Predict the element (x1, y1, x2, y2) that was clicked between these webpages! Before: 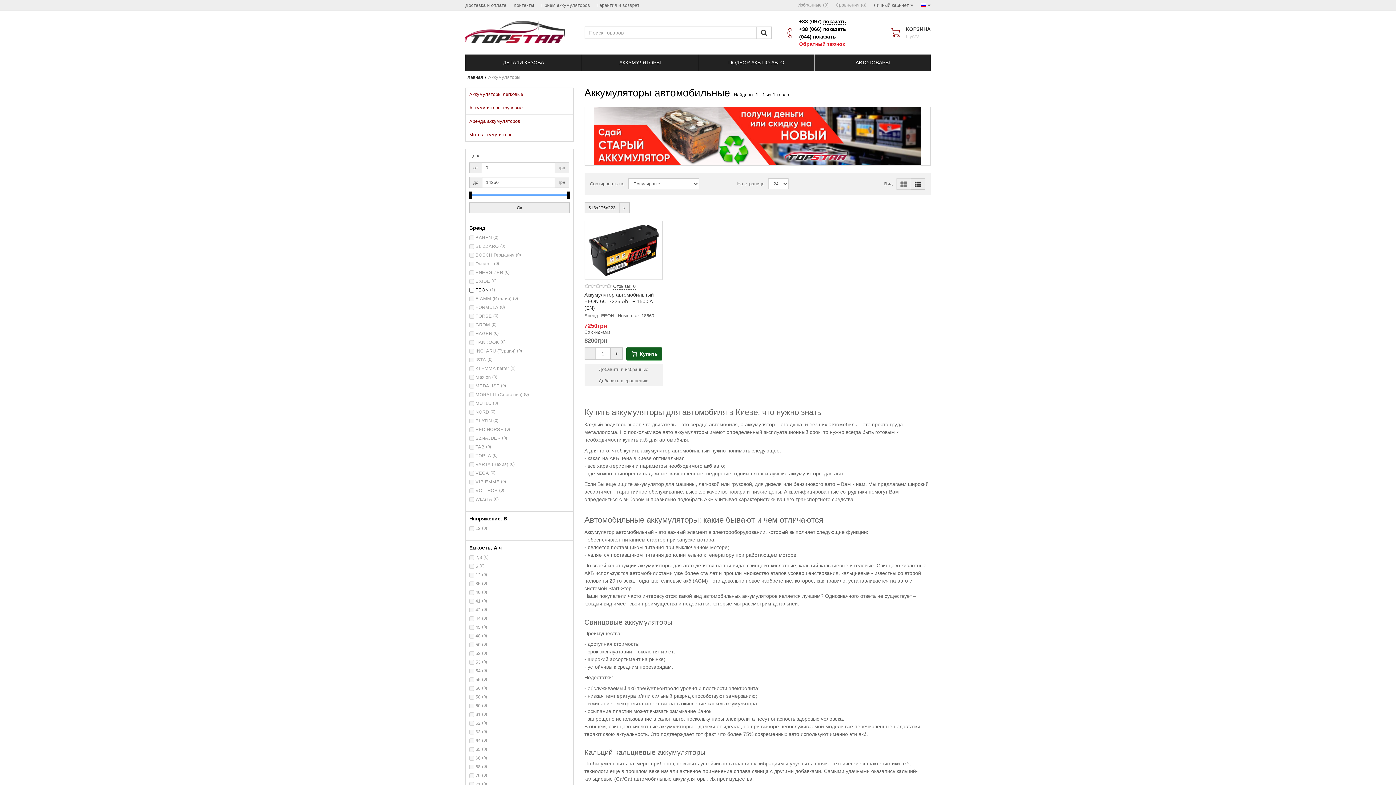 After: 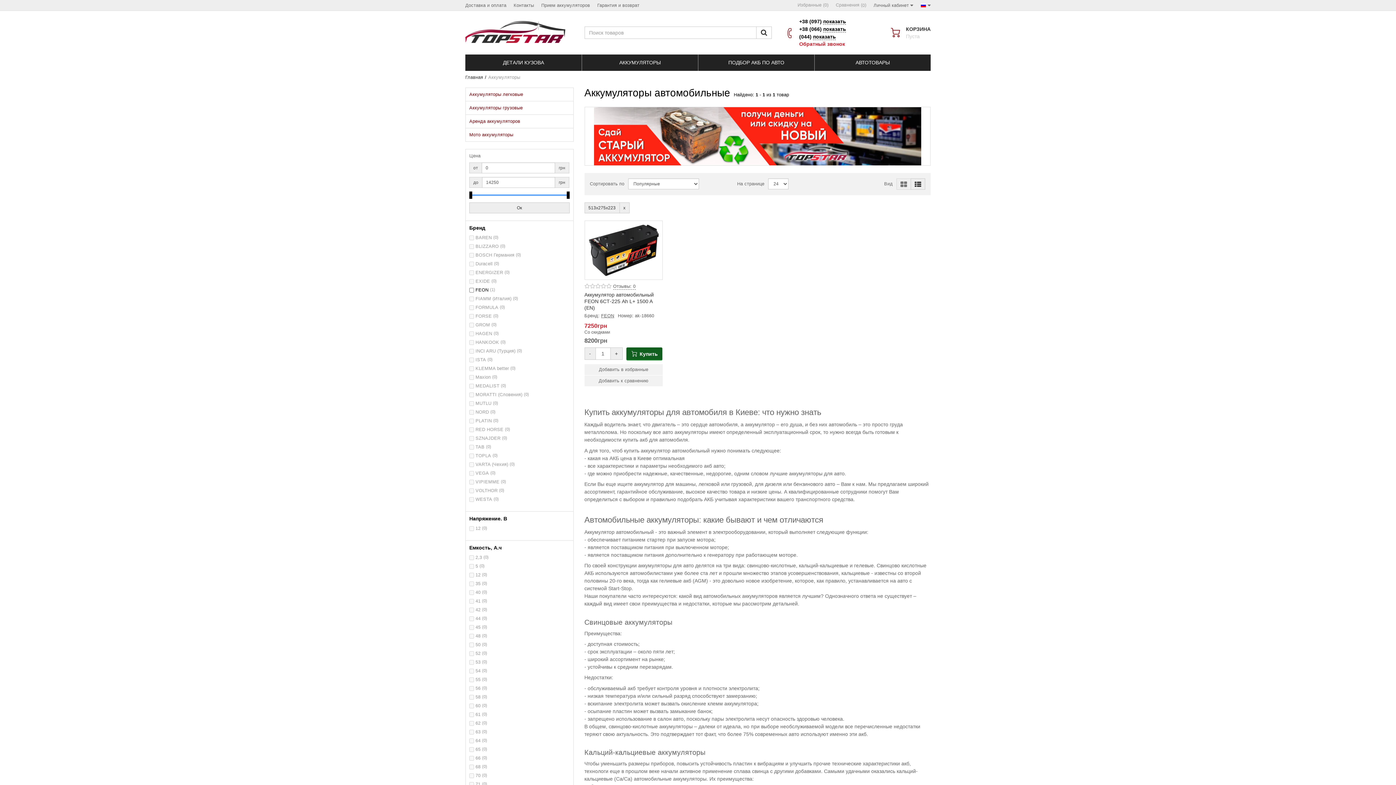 Action: bbox: (474, 330, 493, 336) label: HAGEN